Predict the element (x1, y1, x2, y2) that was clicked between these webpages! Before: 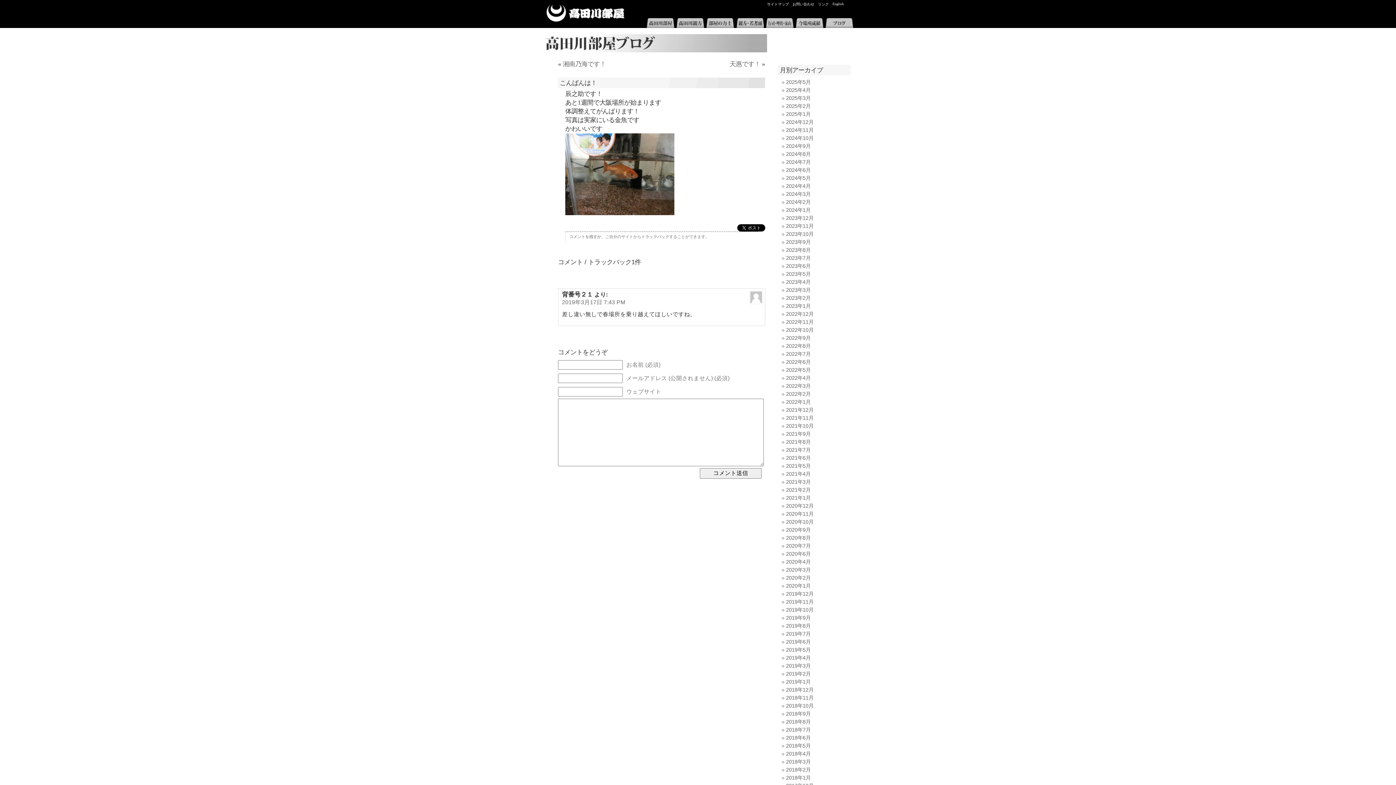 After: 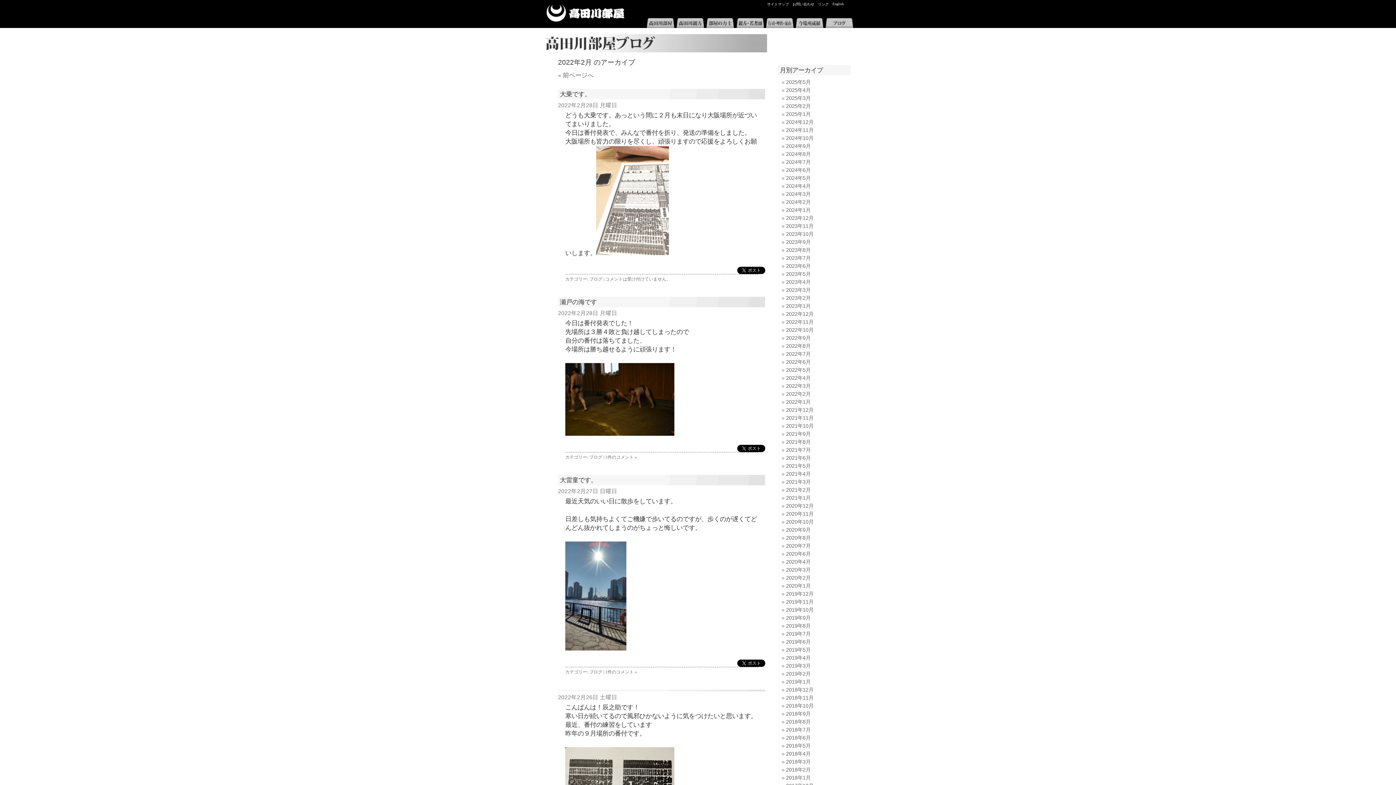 Action: label: 2022年2月 bbox: (786, 391, 810, 397)